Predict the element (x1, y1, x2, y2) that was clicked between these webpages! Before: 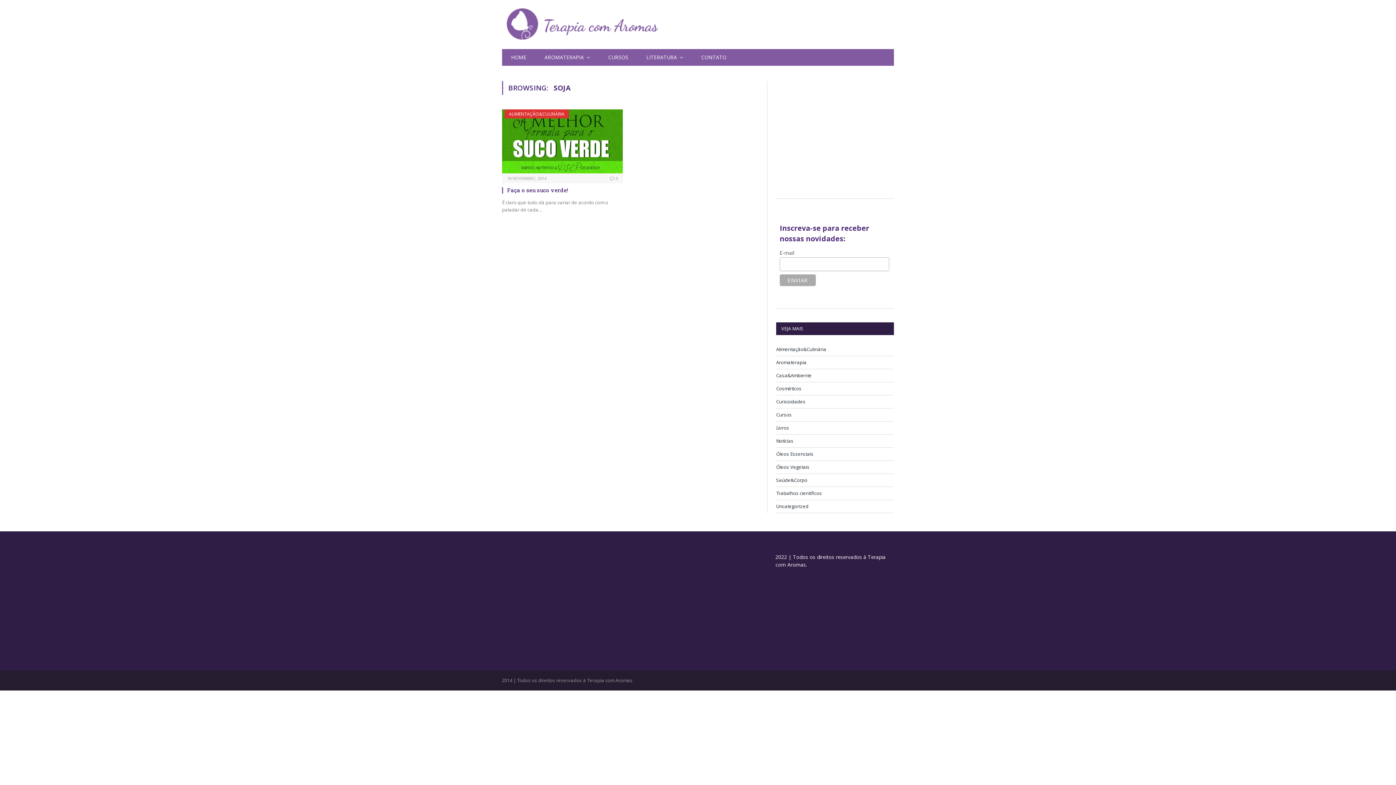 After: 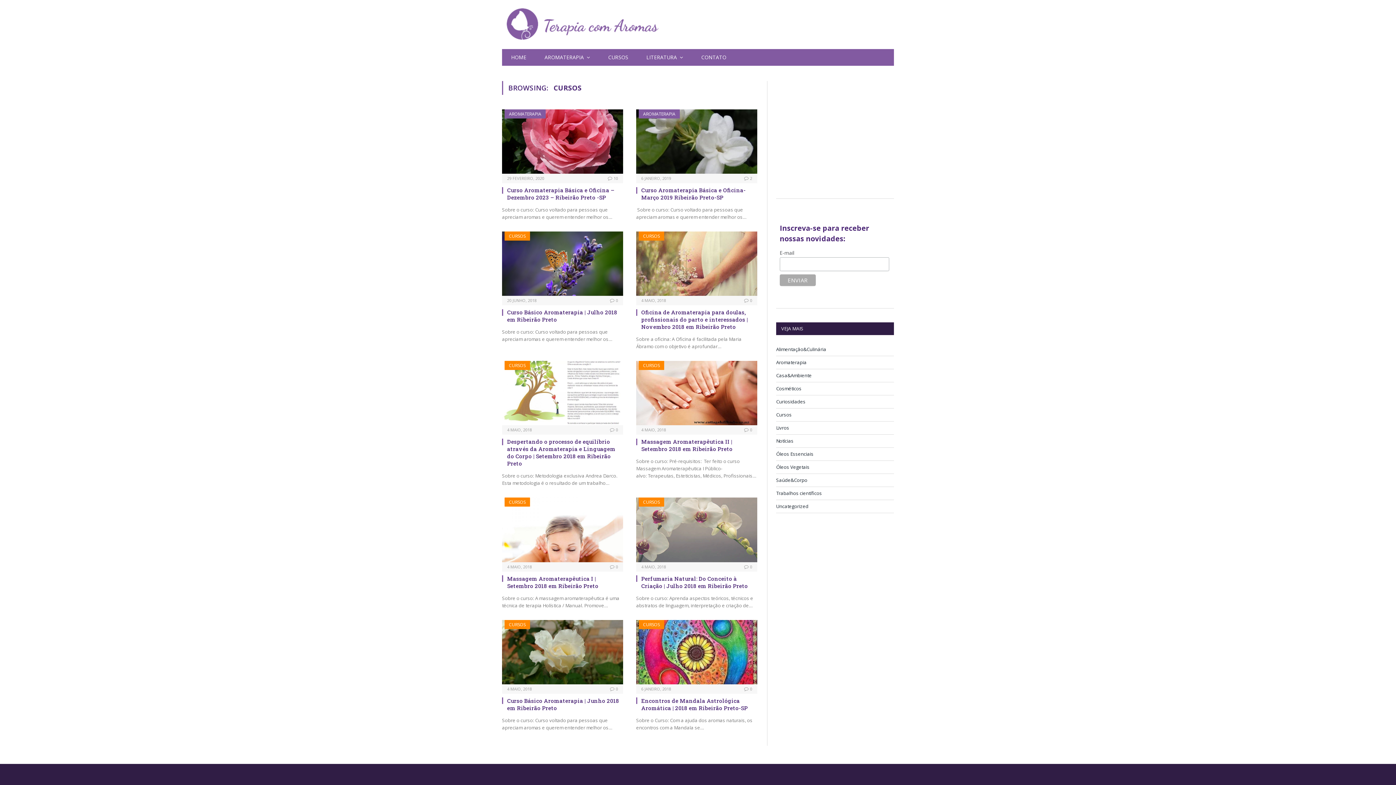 Action: bbox: (776, 411, 792, 418) label: Cursos